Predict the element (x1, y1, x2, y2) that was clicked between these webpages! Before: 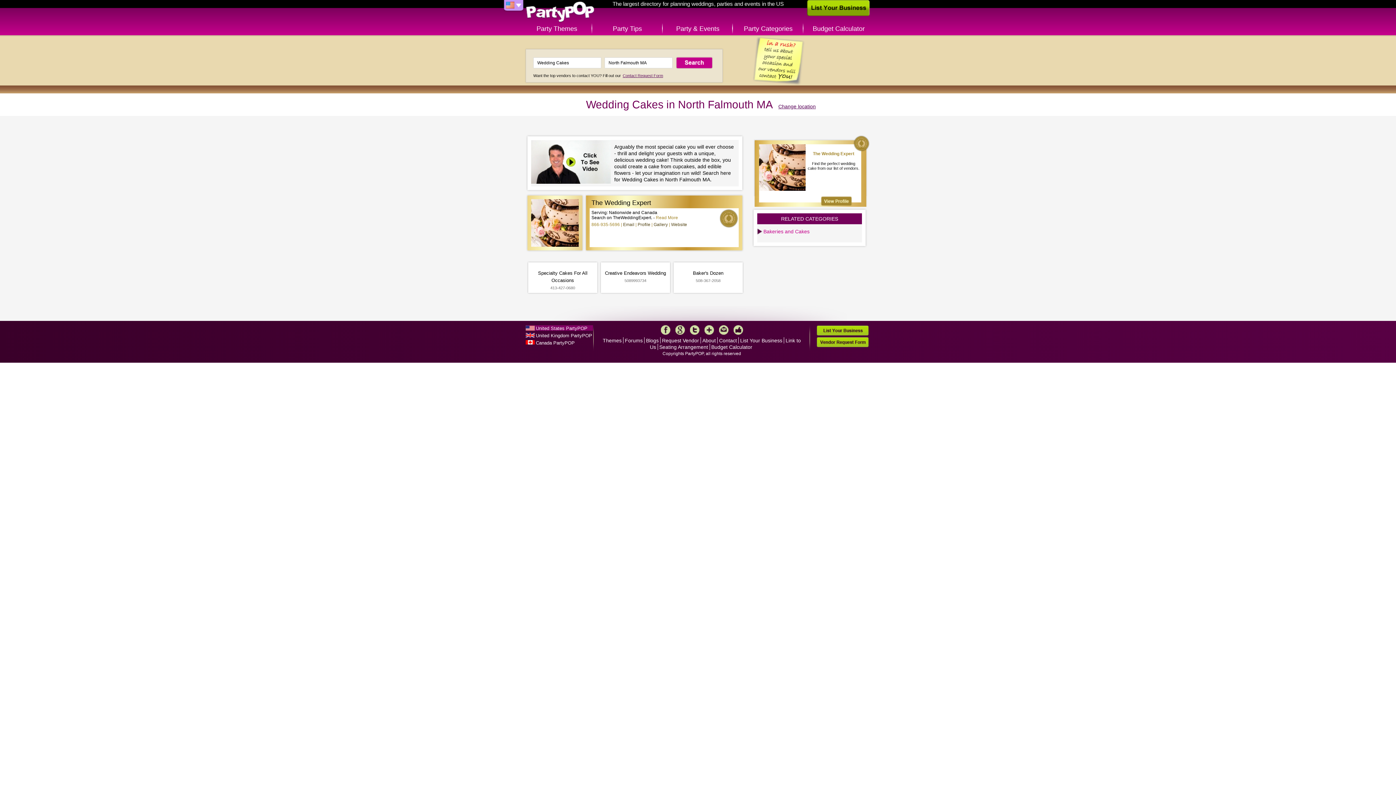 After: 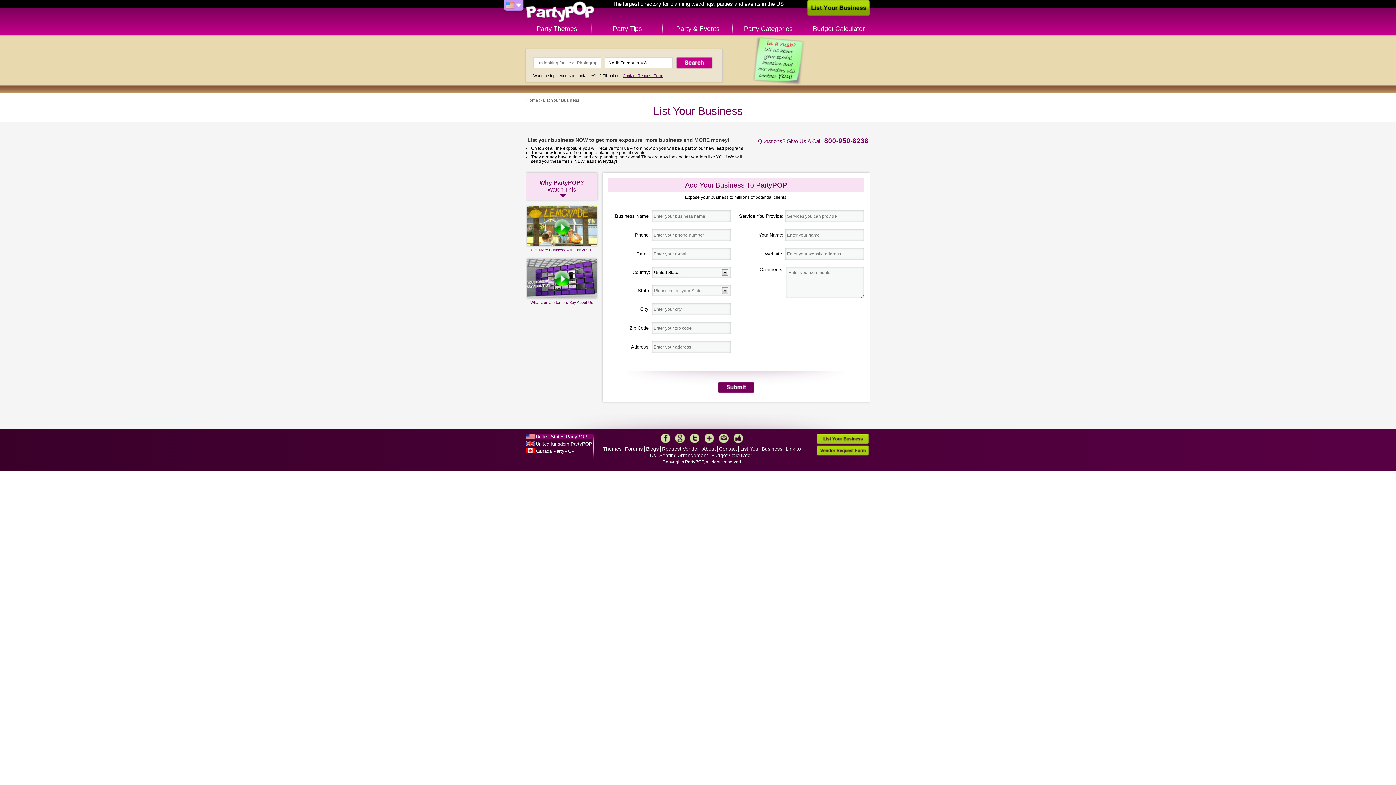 Action: bbox: (816, 325, 869, 336) label: List Your Business